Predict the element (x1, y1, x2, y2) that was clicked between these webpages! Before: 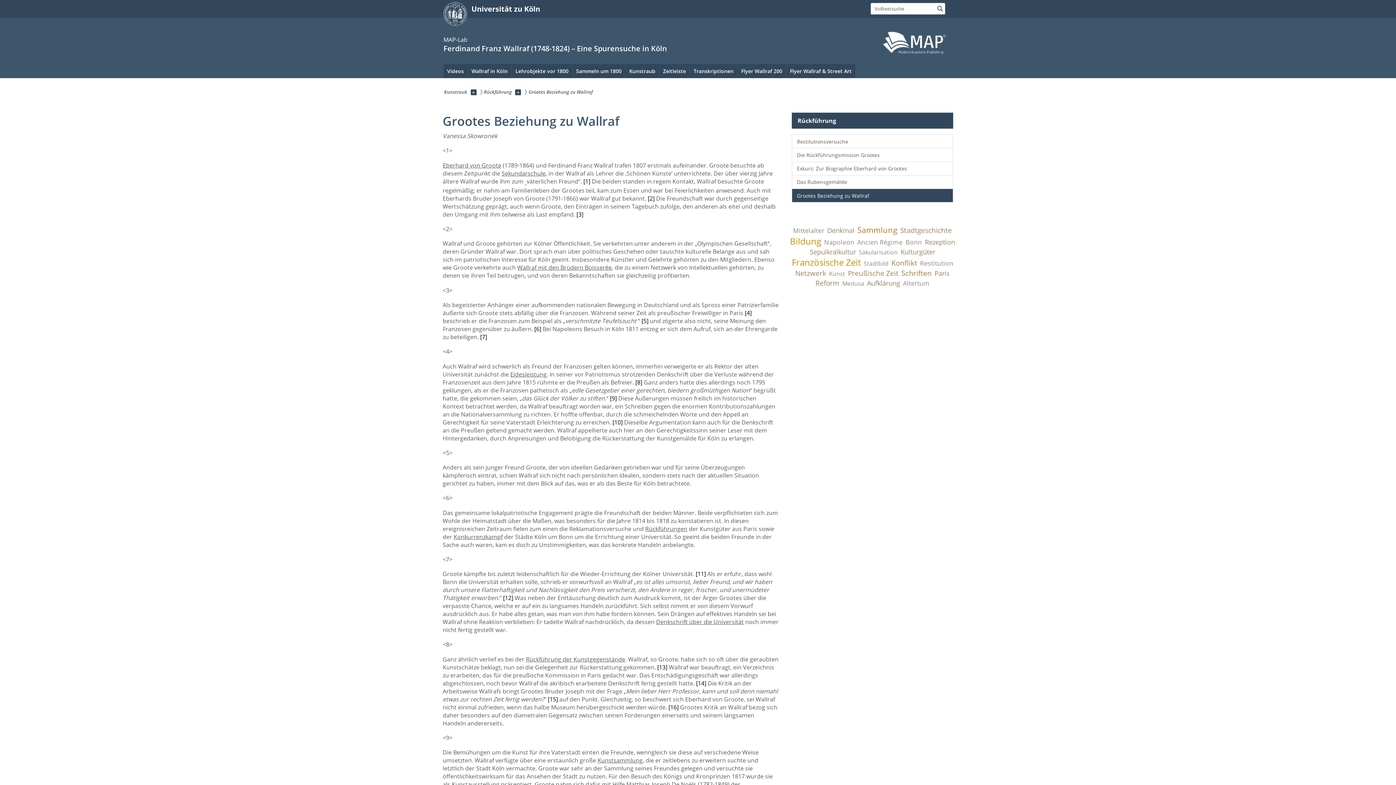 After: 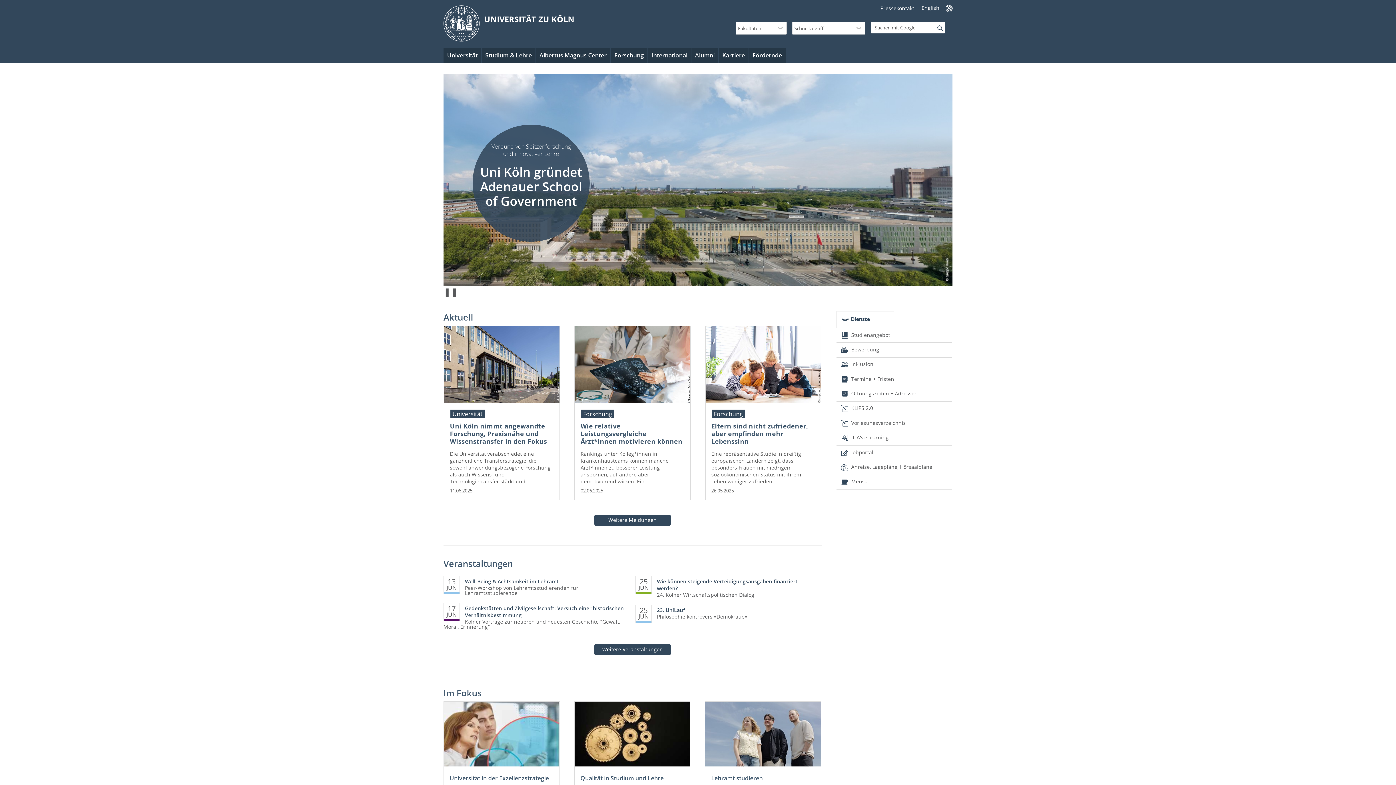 Action: label: Universität zu Köln bbox: (443, 2, 540, 16)